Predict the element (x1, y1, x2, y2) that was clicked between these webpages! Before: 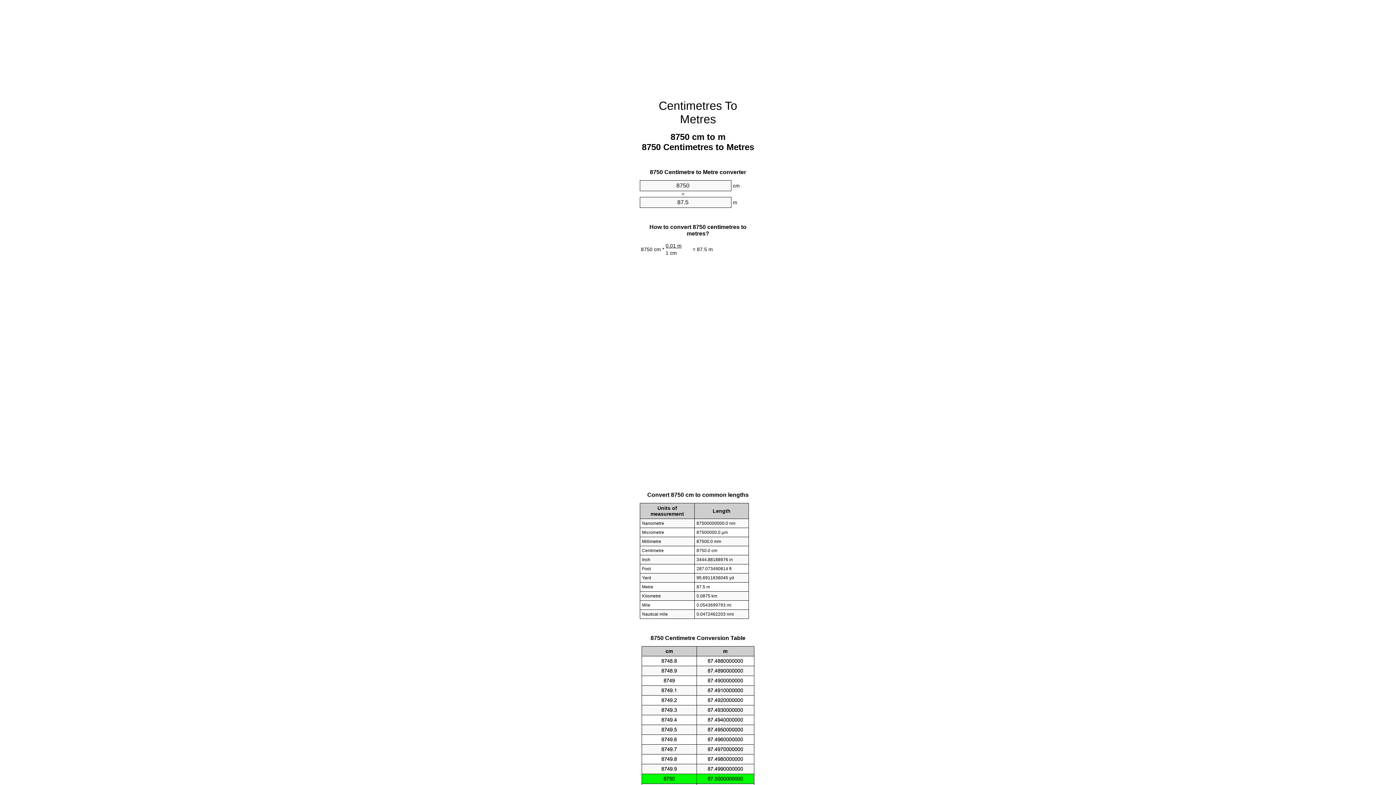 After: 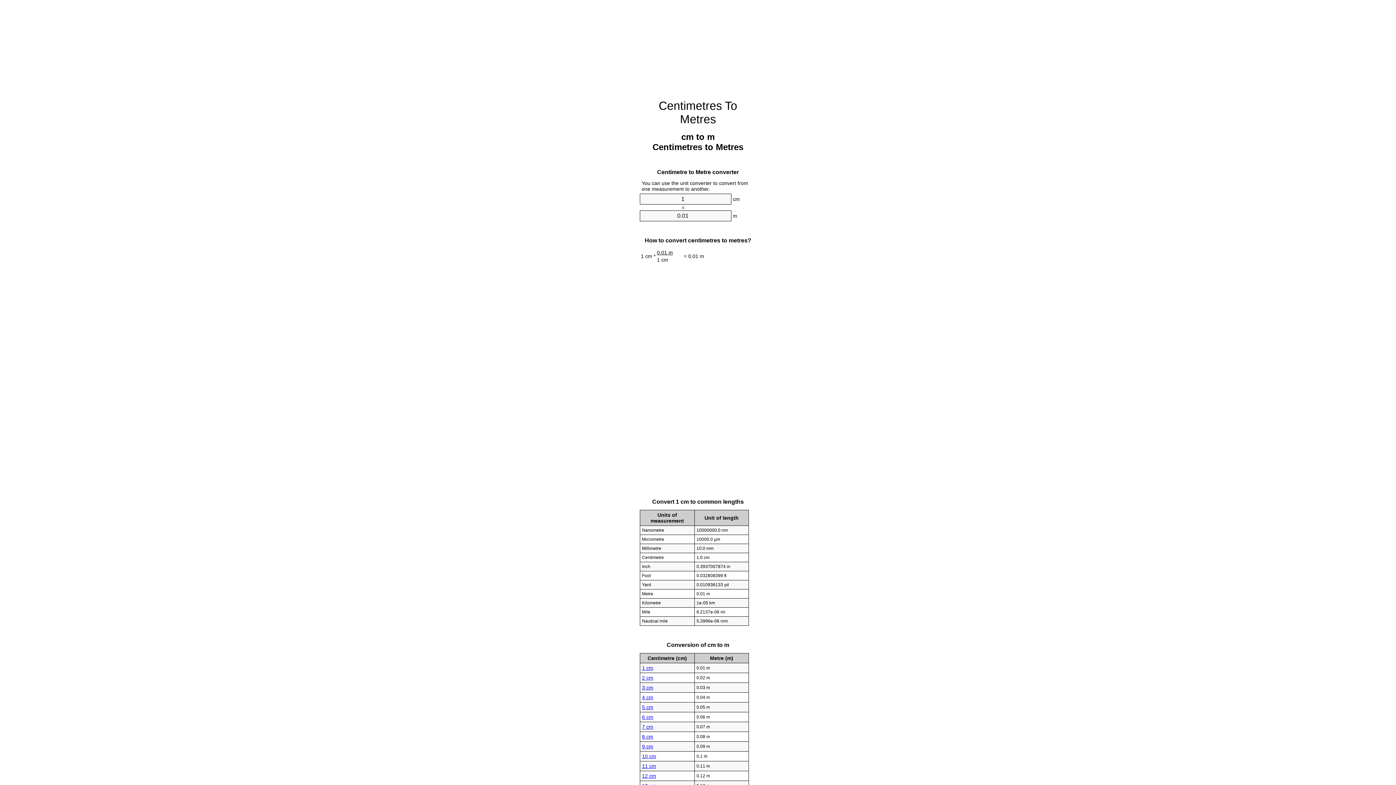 Action: label: Centimetres To Metres bbox: (658, 99, 737, 125)